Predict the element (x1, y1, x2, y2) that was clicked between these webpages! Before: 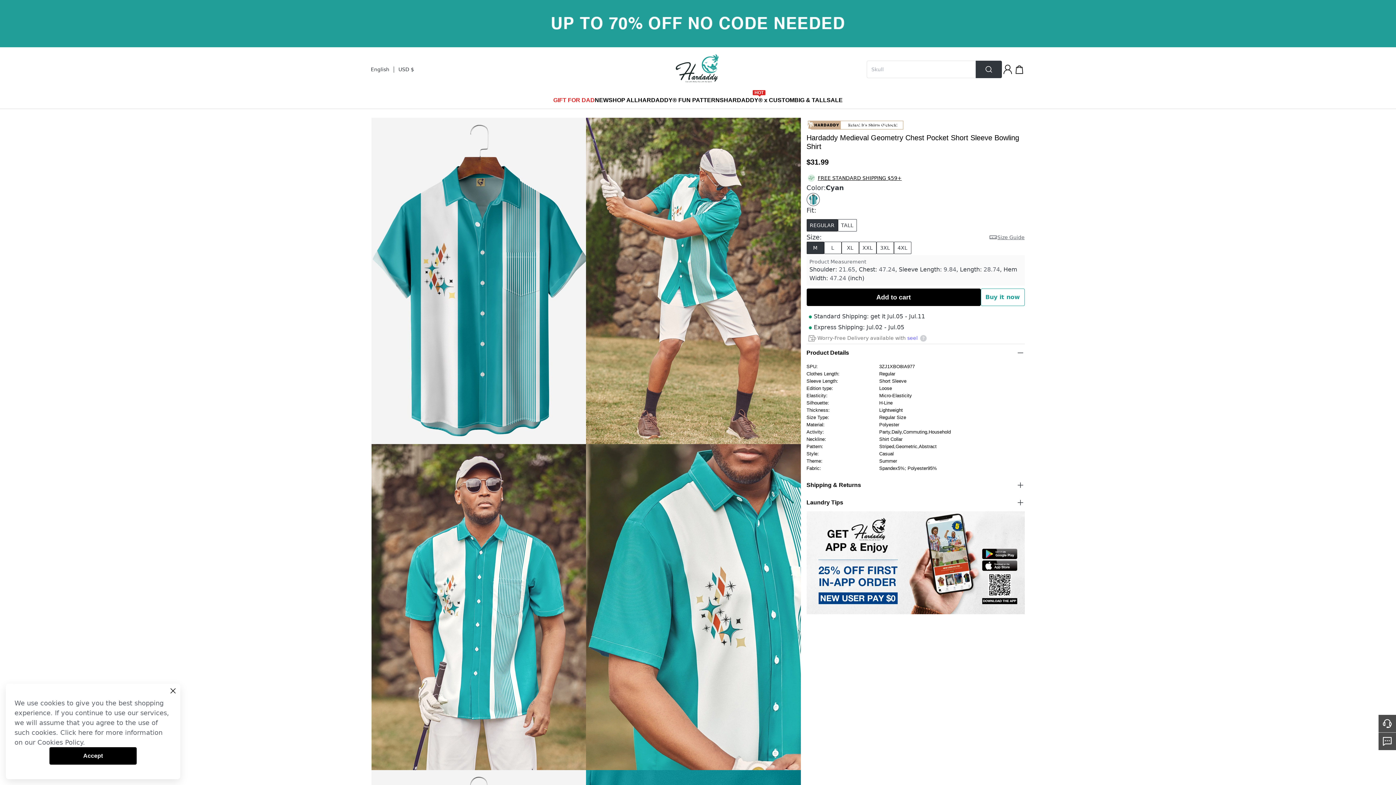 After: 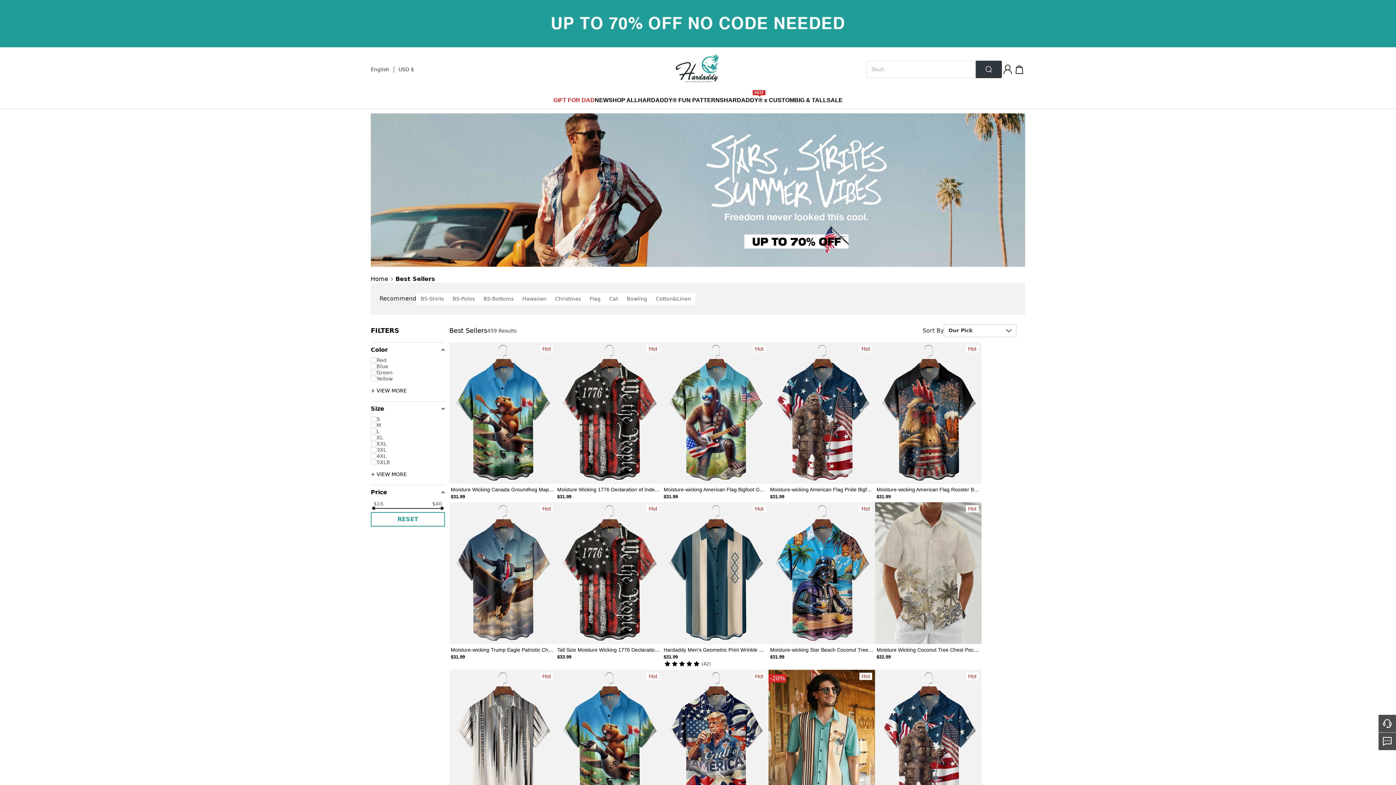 Action: label: GIFT FOR DAD bbox: (553, 91, 594, 108)